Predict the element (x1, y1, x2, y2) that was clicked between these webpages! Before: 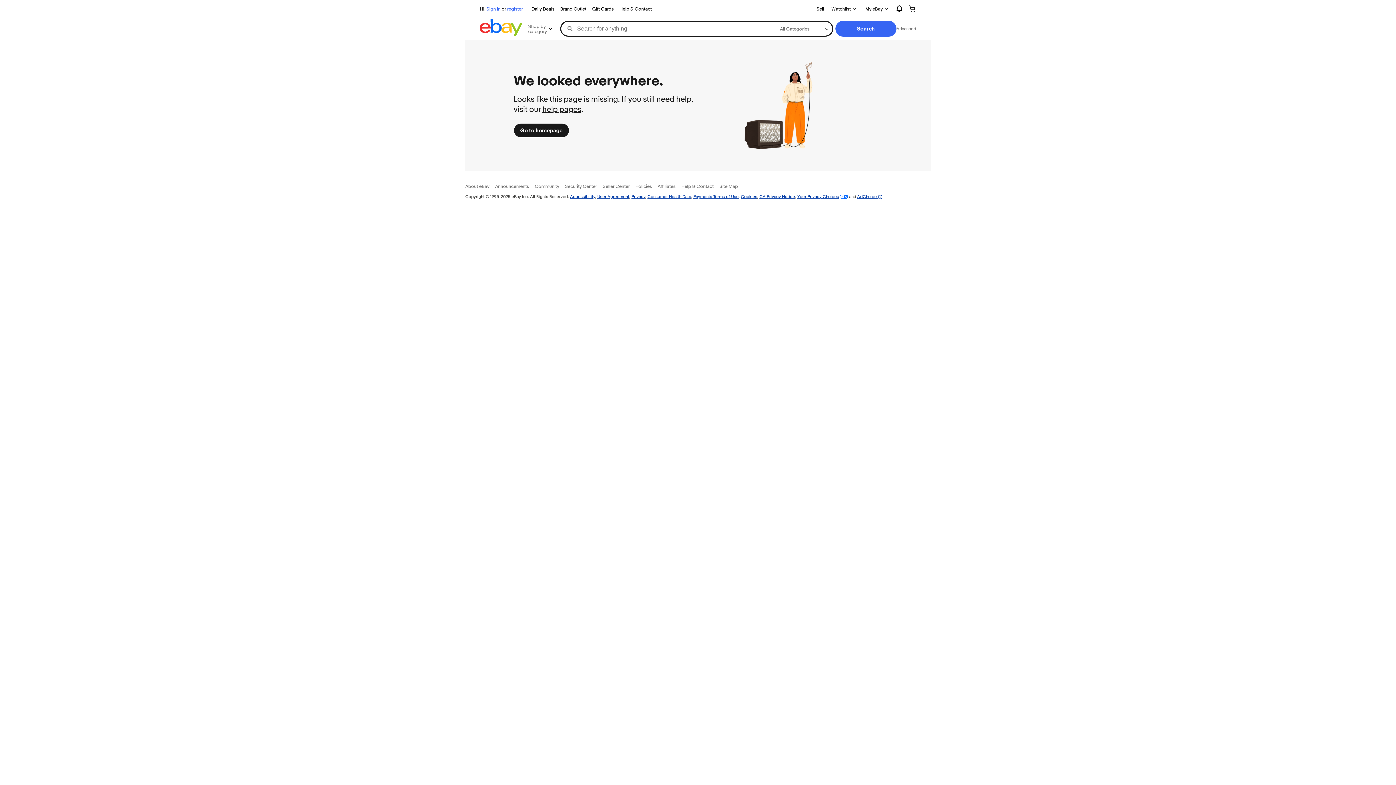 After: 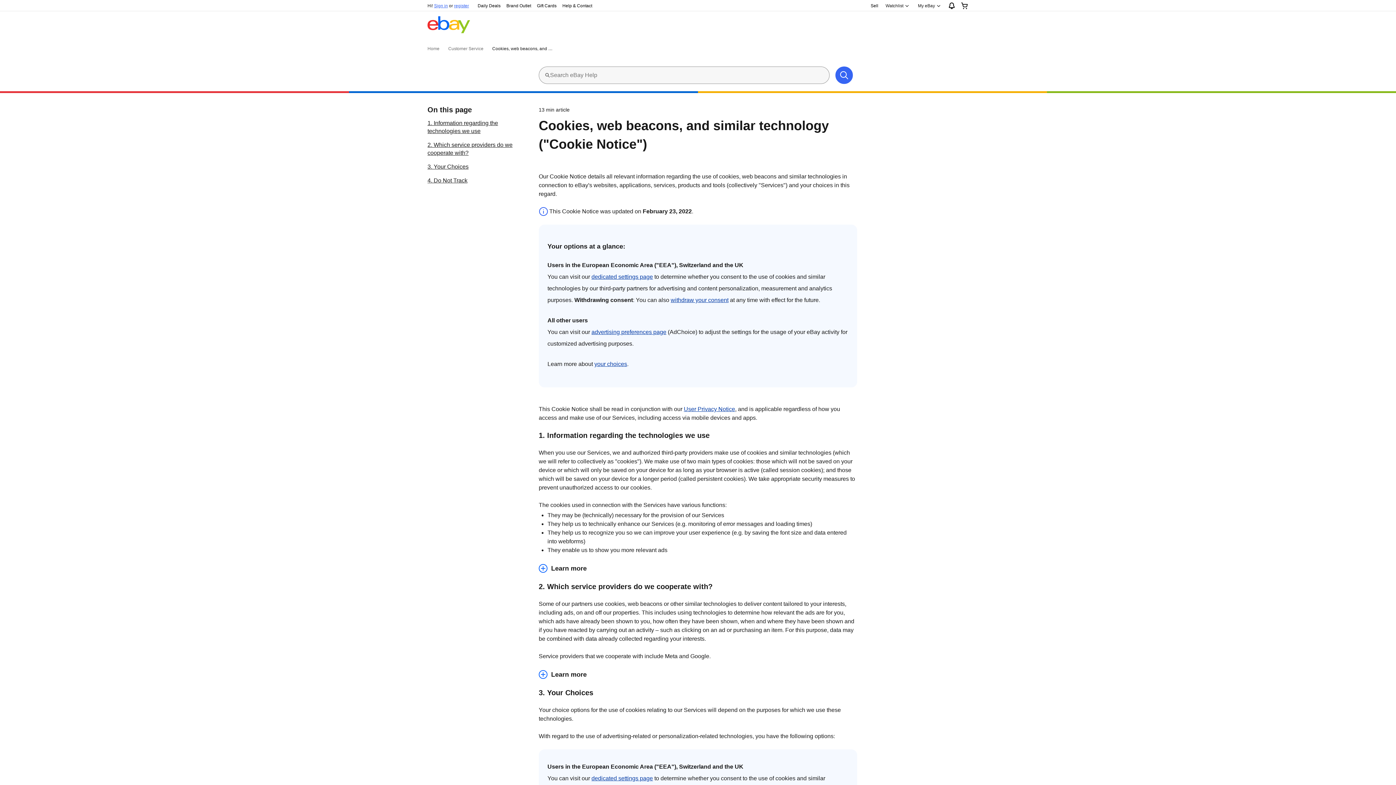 Action: bbox: (741, 193, 757, 199) label: Cookies